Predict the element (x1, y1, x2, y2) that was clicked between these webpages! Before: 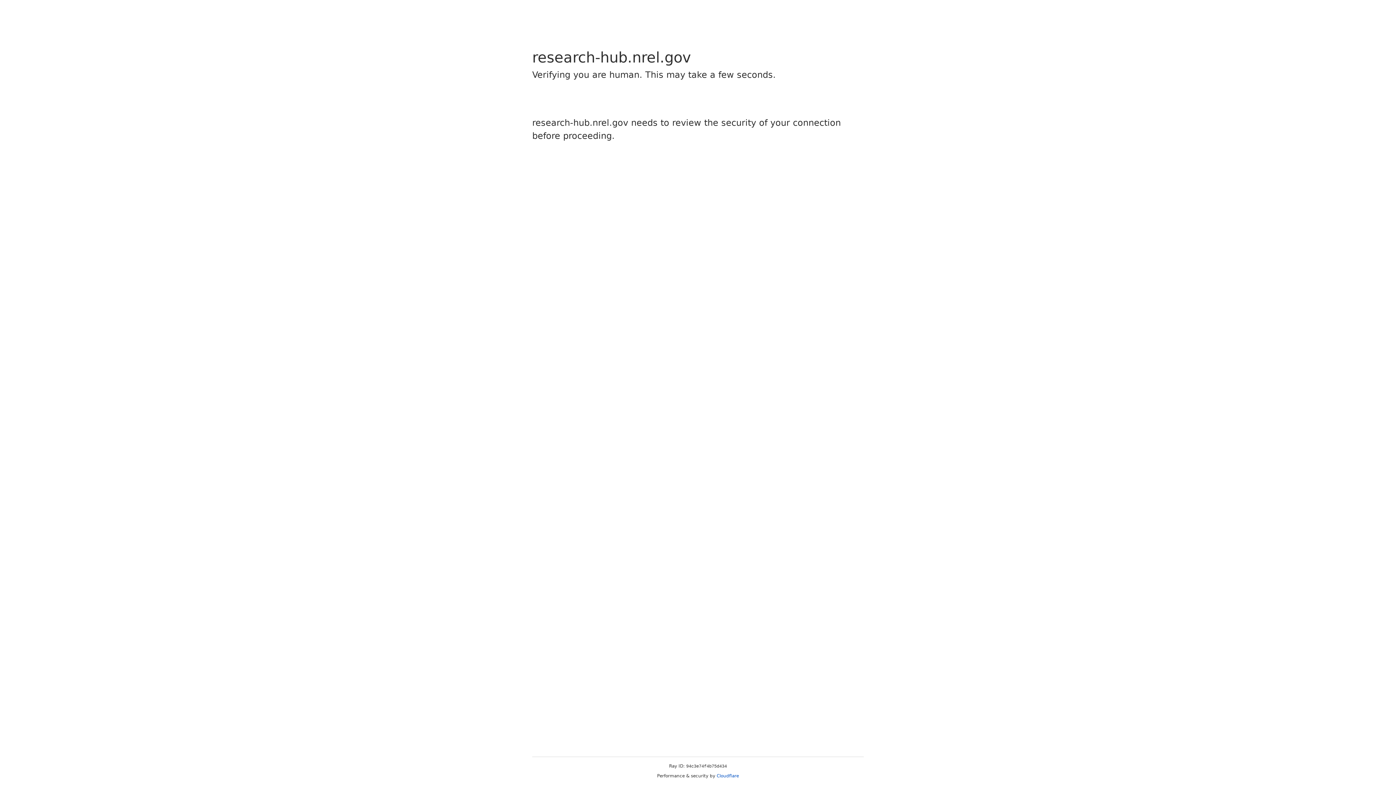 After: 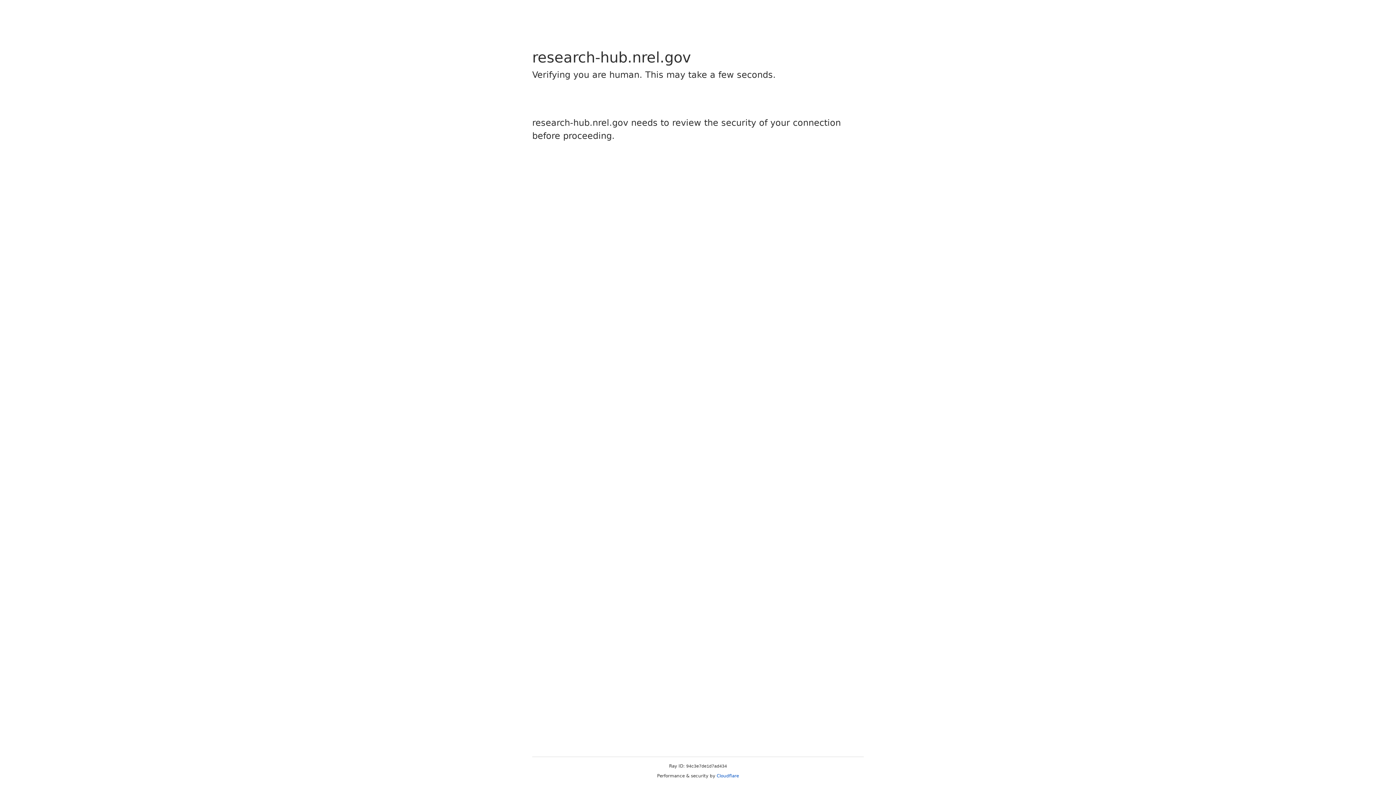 Action: bbox: (716, 773, 739, 778) label: Cloudflare